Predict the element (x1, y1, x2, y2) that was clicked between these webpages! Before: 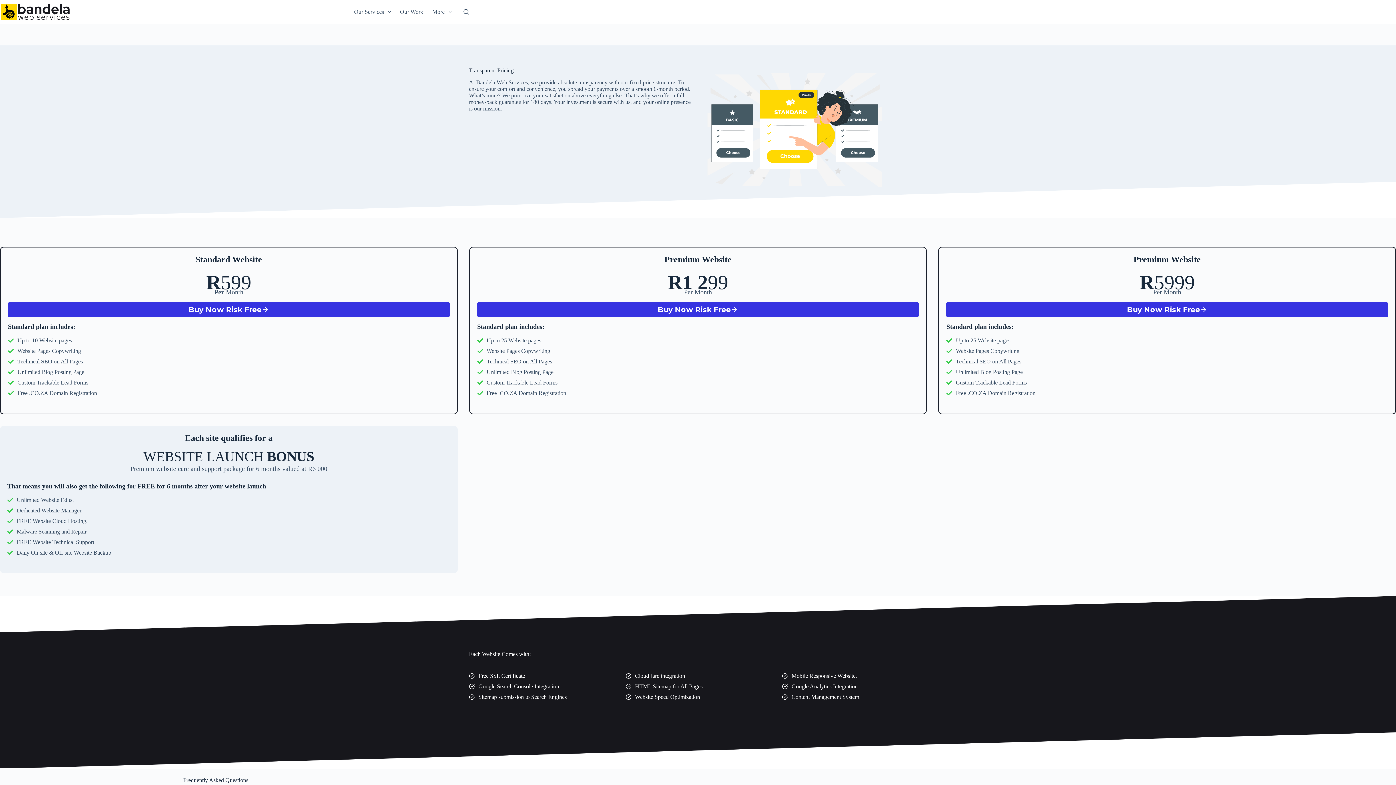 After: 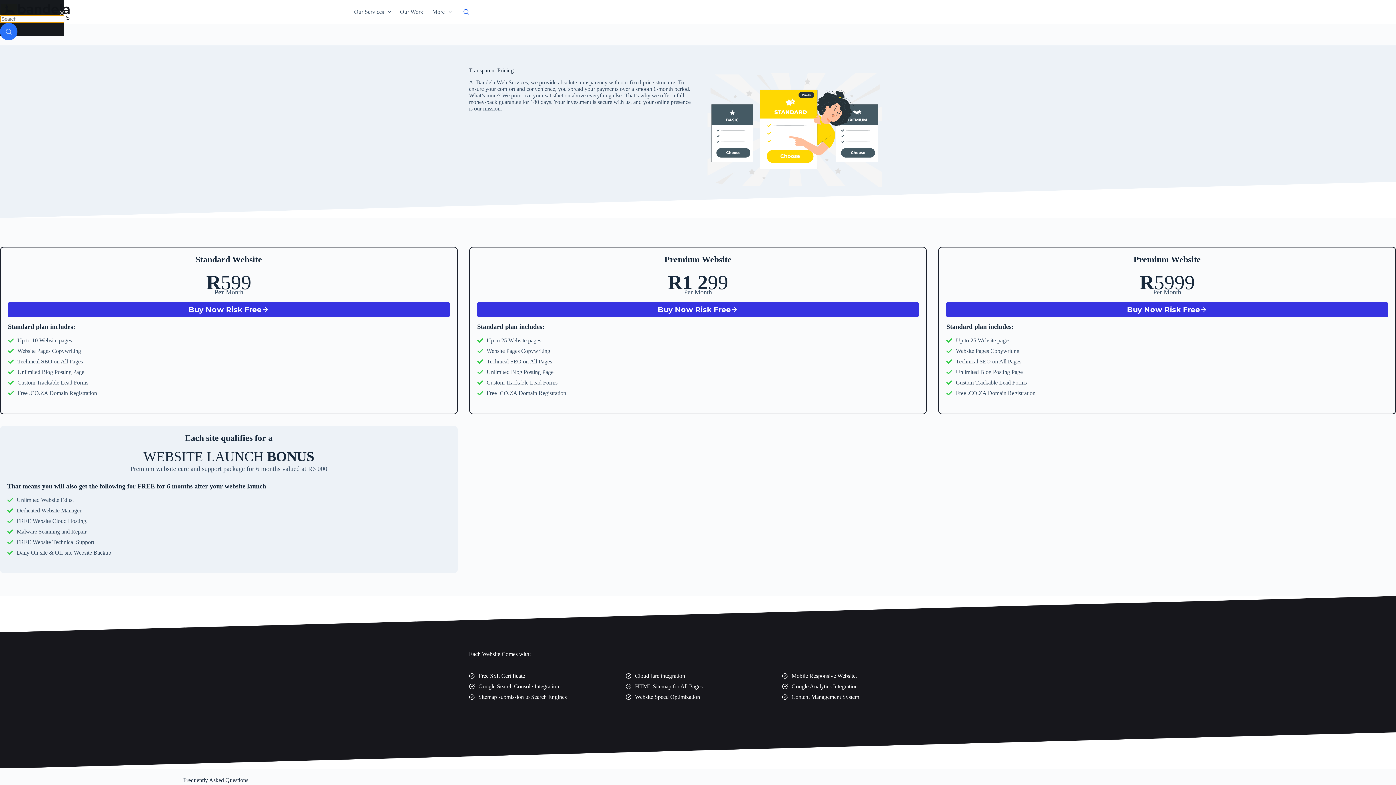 Action: bbox: (463, 9, 469, 14) label: Search